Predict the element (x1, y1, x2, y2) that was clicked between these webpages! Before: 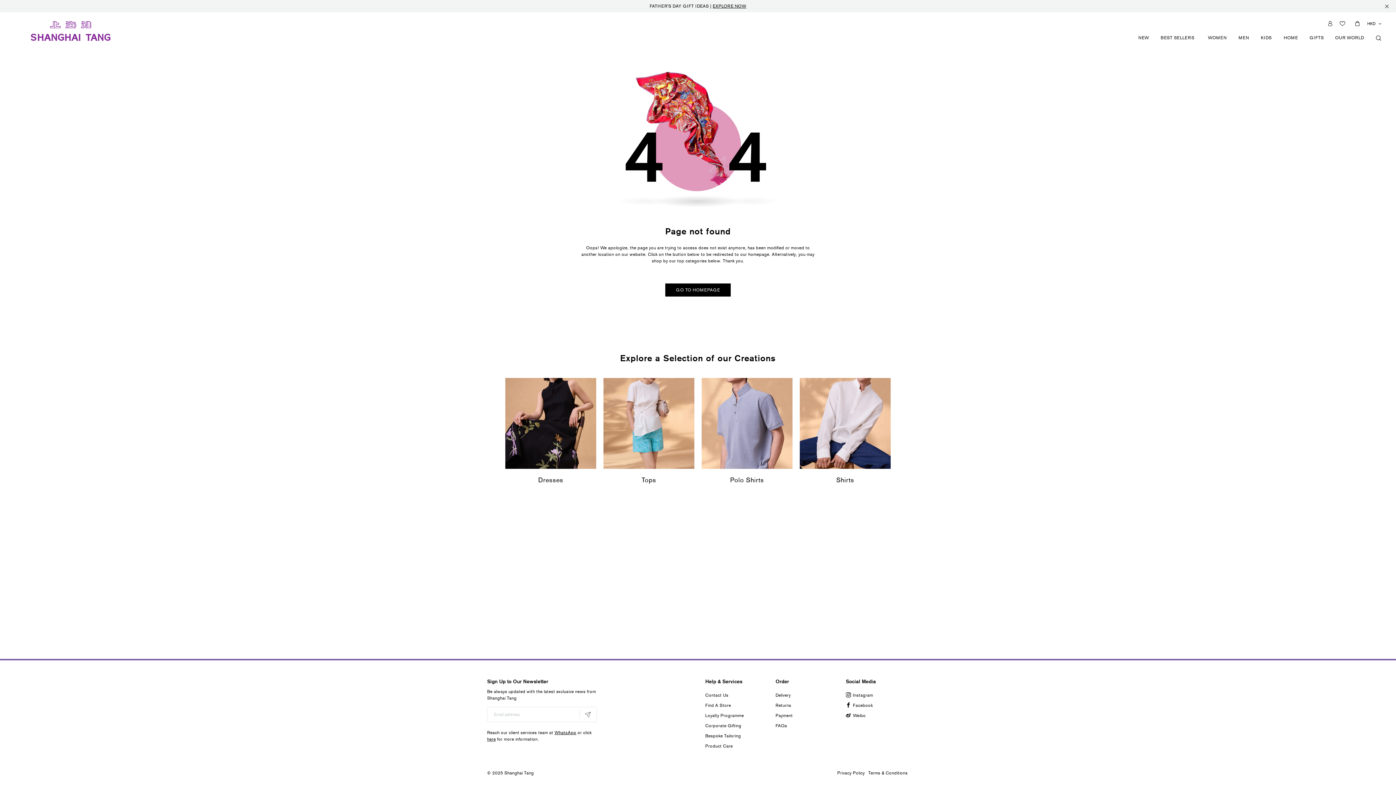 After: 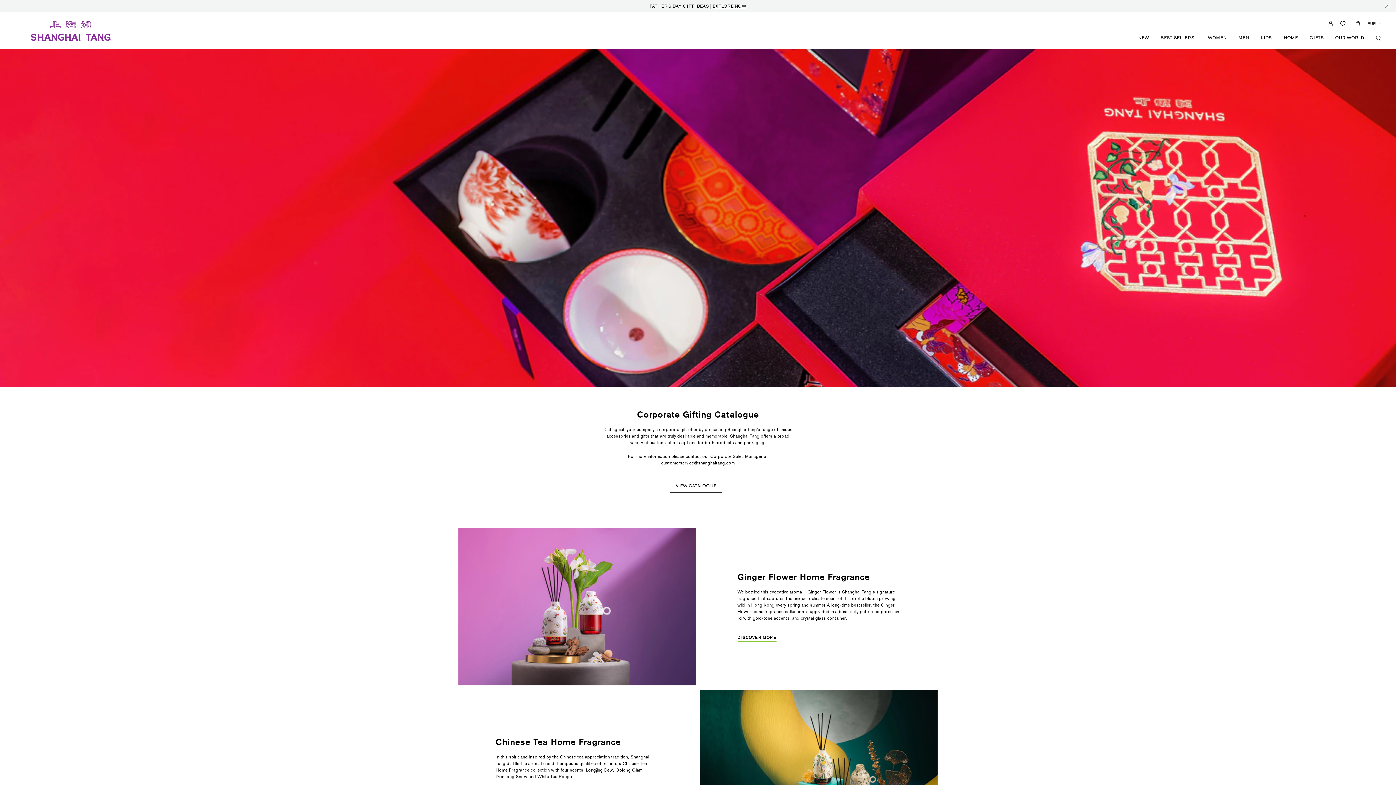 Action: label: Corporate Gifting bbox: (705, 723, 741, 728)